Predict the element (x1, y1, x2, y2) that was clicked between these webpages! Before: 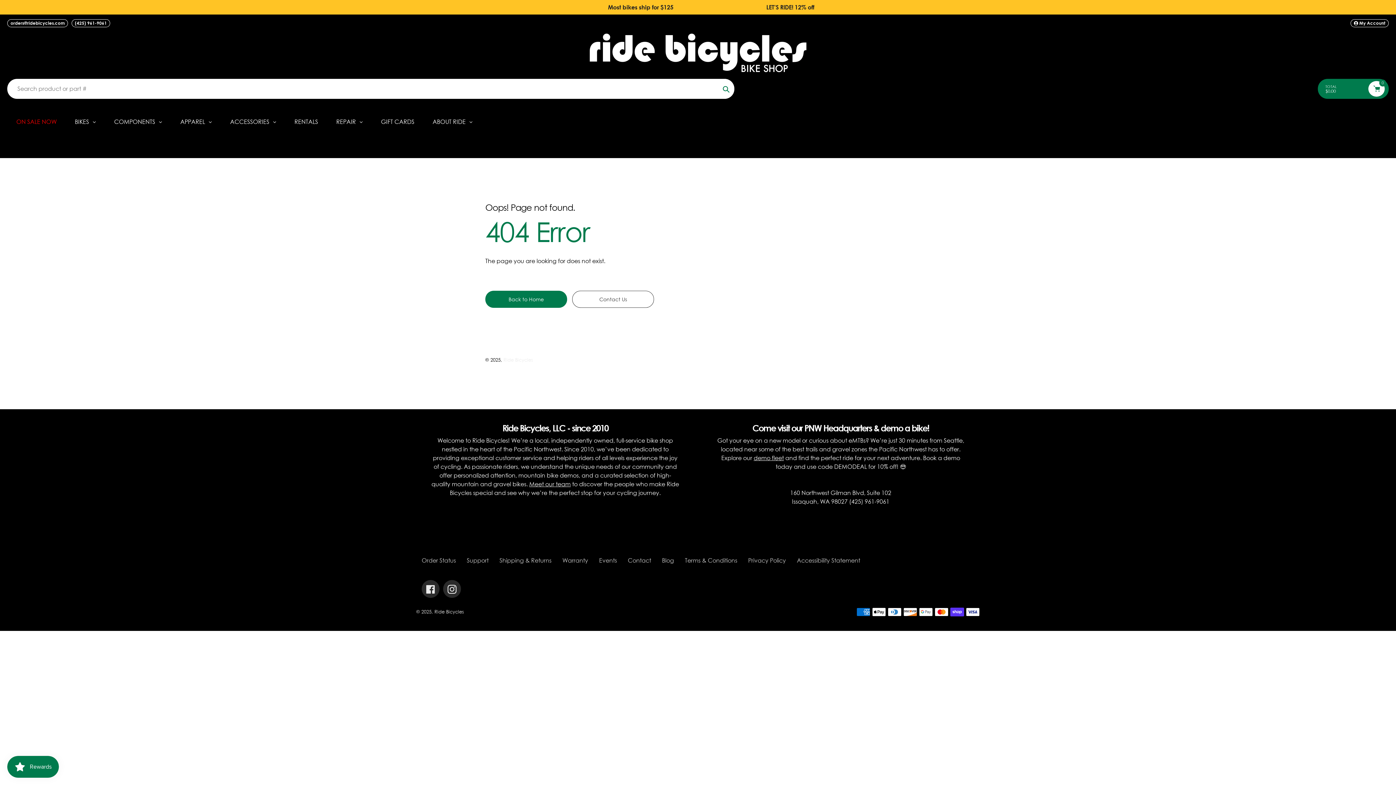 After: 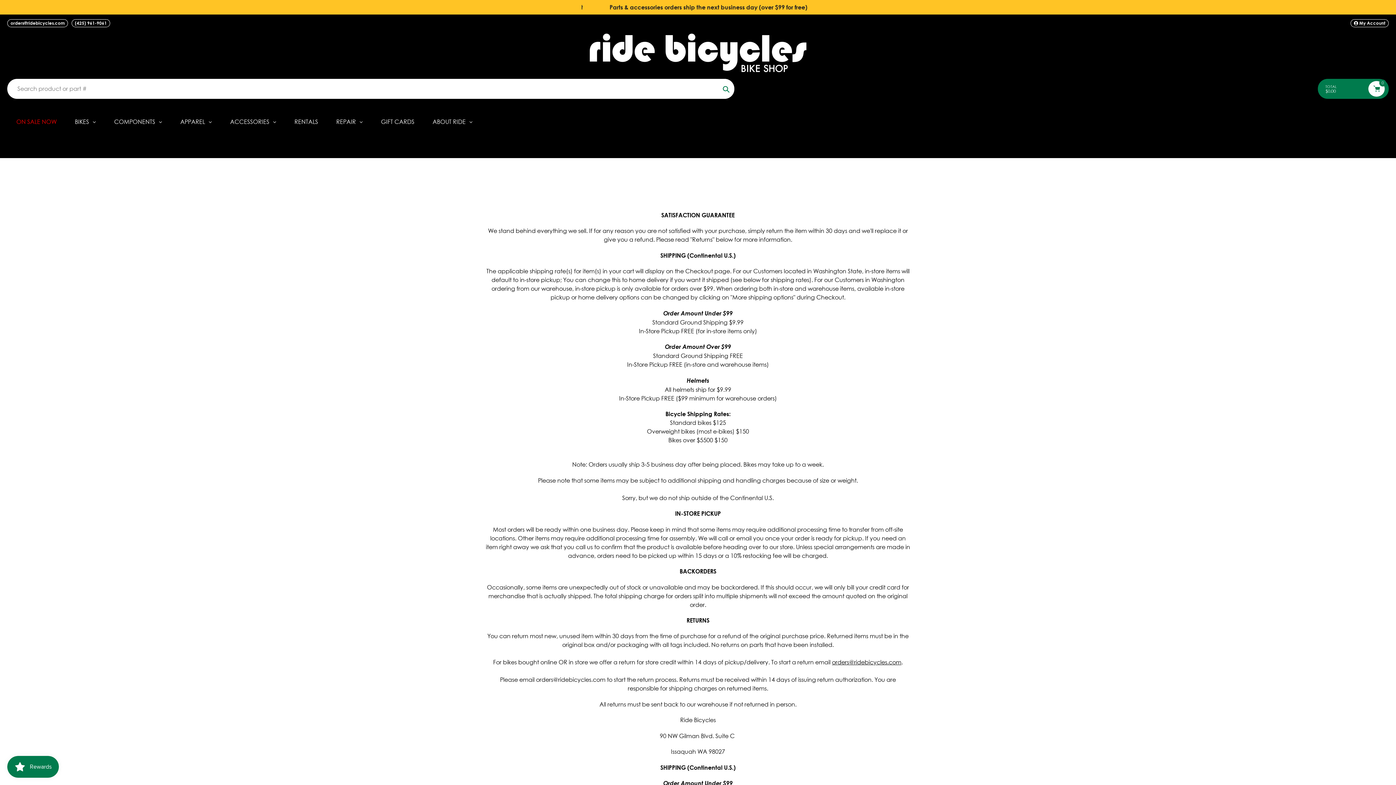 Action: label: Warranty bbox: (562, 557, 588, 564)